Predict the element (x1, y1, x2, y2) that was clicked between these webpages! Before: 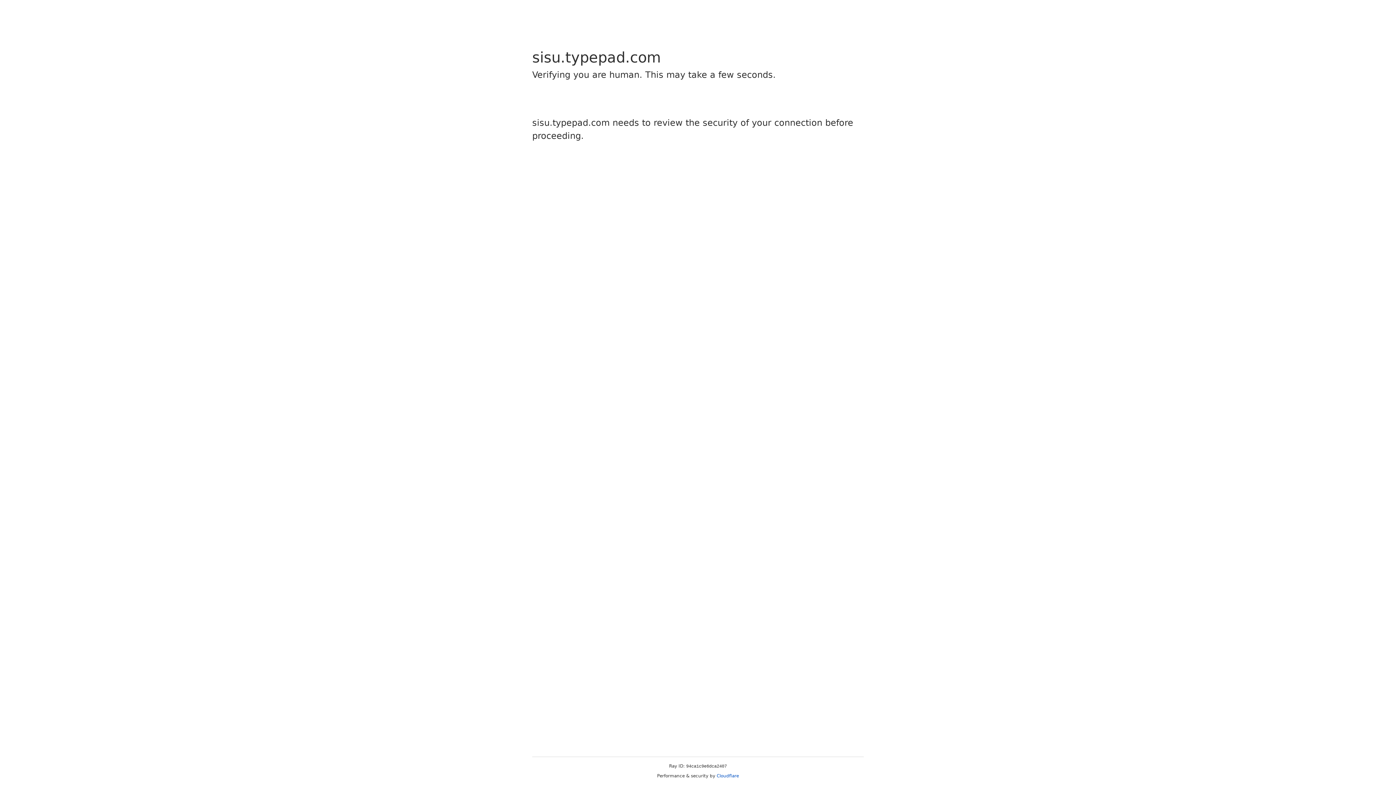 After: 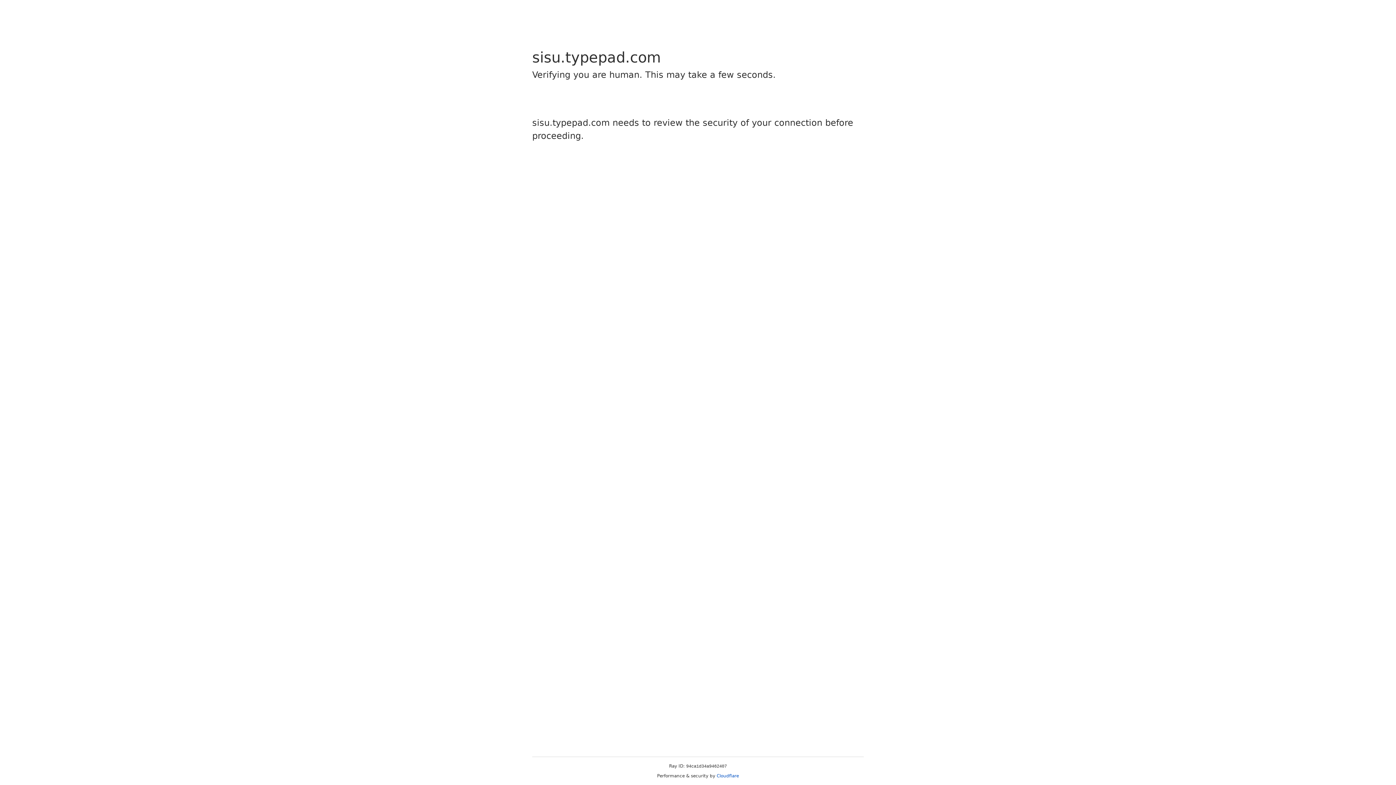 Action: label: Cloudflare bbox: (716, 773, 739, 778)